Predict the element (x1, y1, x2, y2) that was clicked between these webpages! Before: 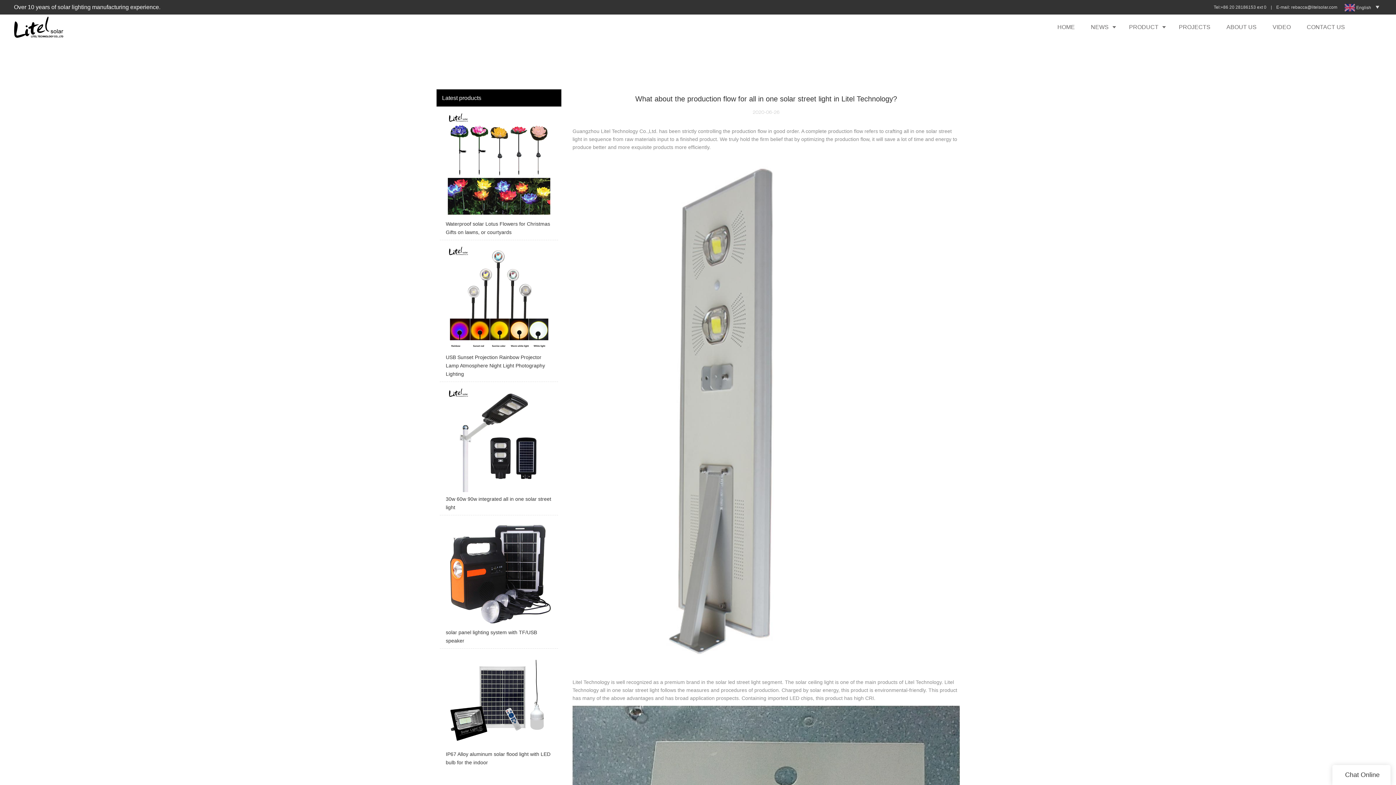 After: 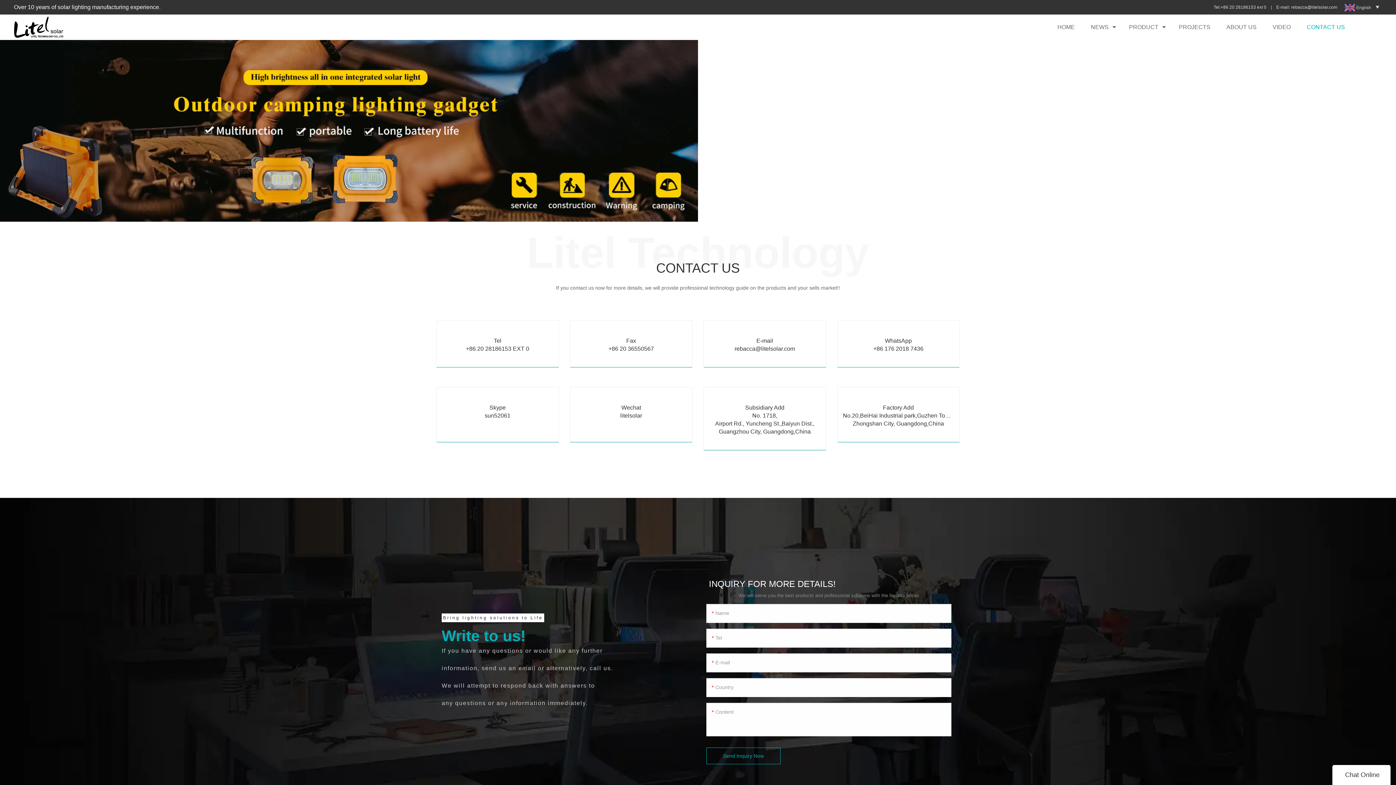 Action: label: CONTACT US bbox: (1299, 14, 1353, 40)